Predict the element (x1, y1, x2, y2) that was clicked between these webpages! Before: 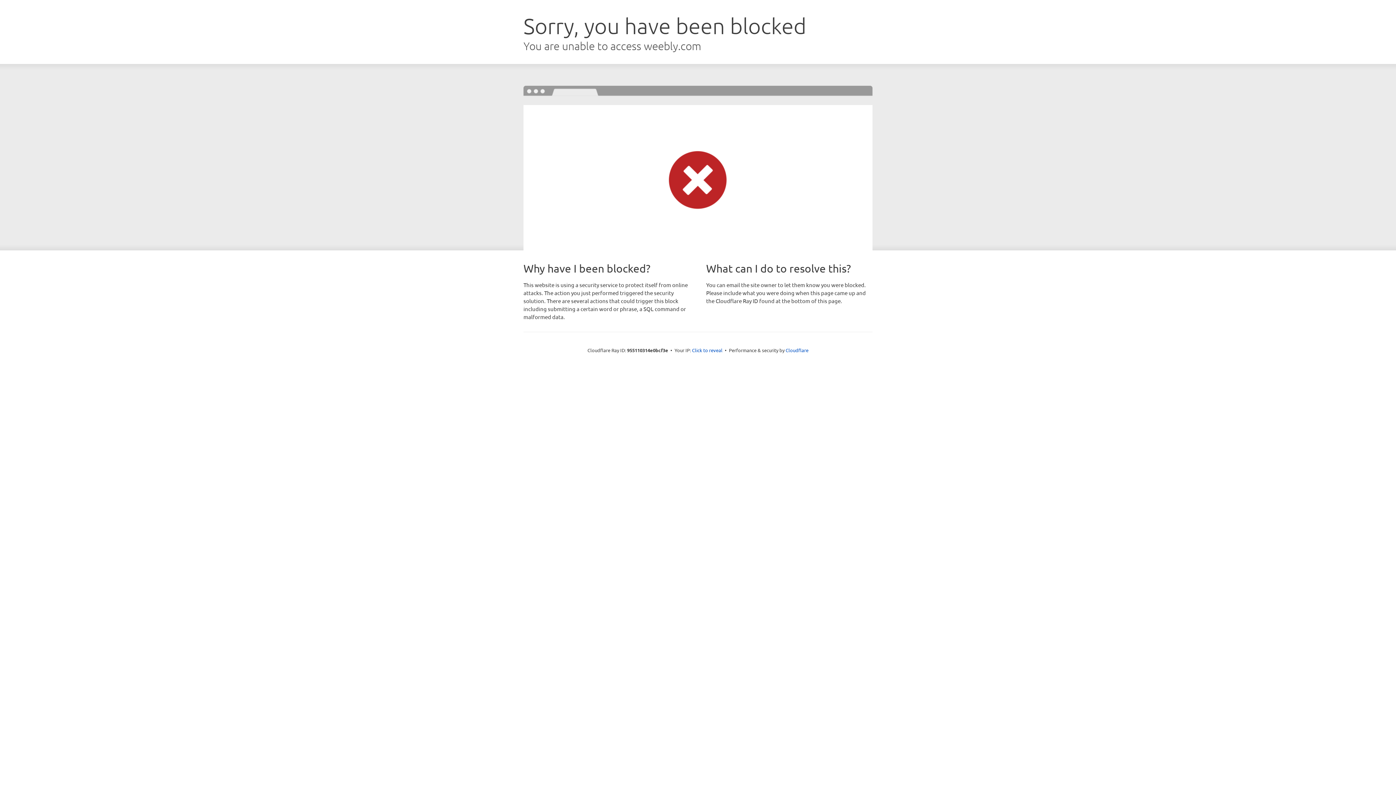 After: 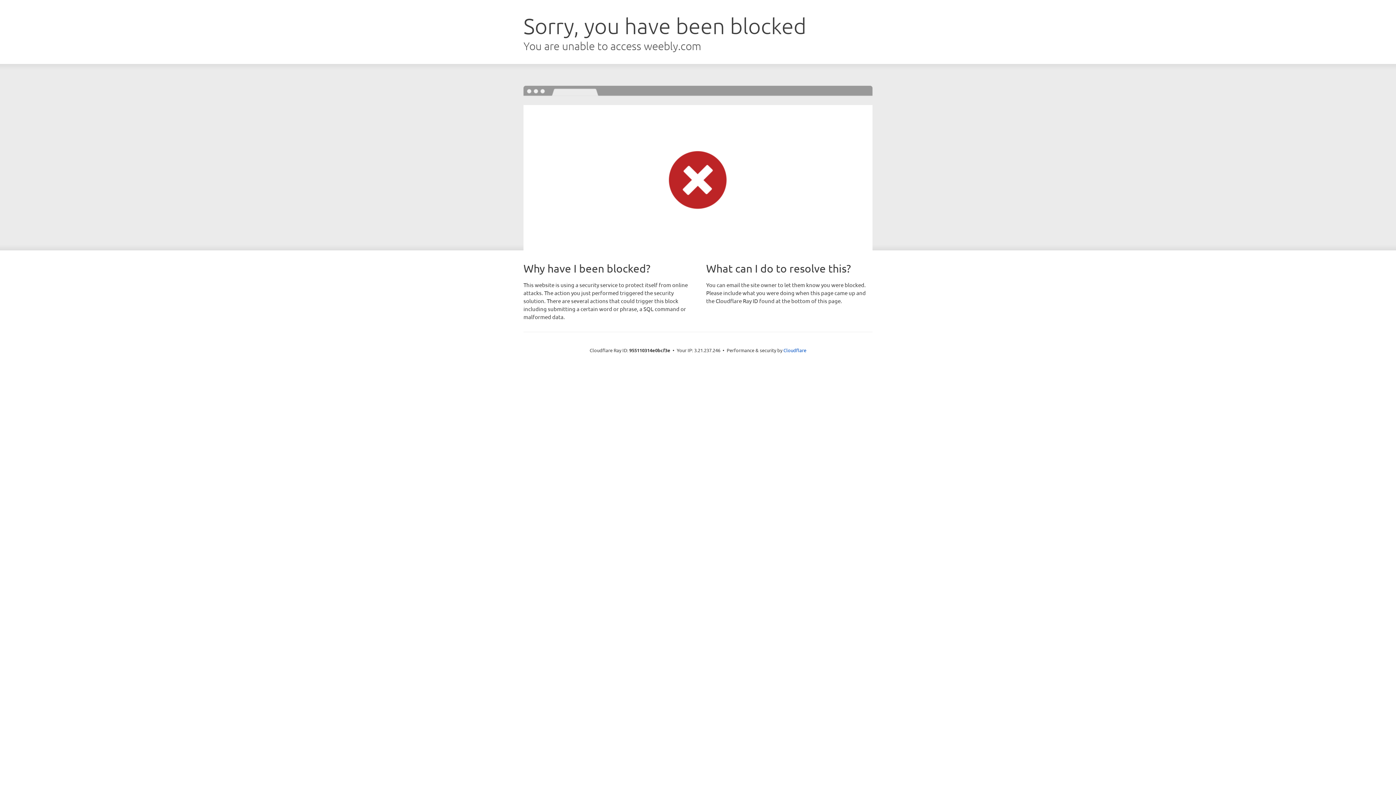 Action: bbox: (692, 346, 722, 353) label: Click to reveal